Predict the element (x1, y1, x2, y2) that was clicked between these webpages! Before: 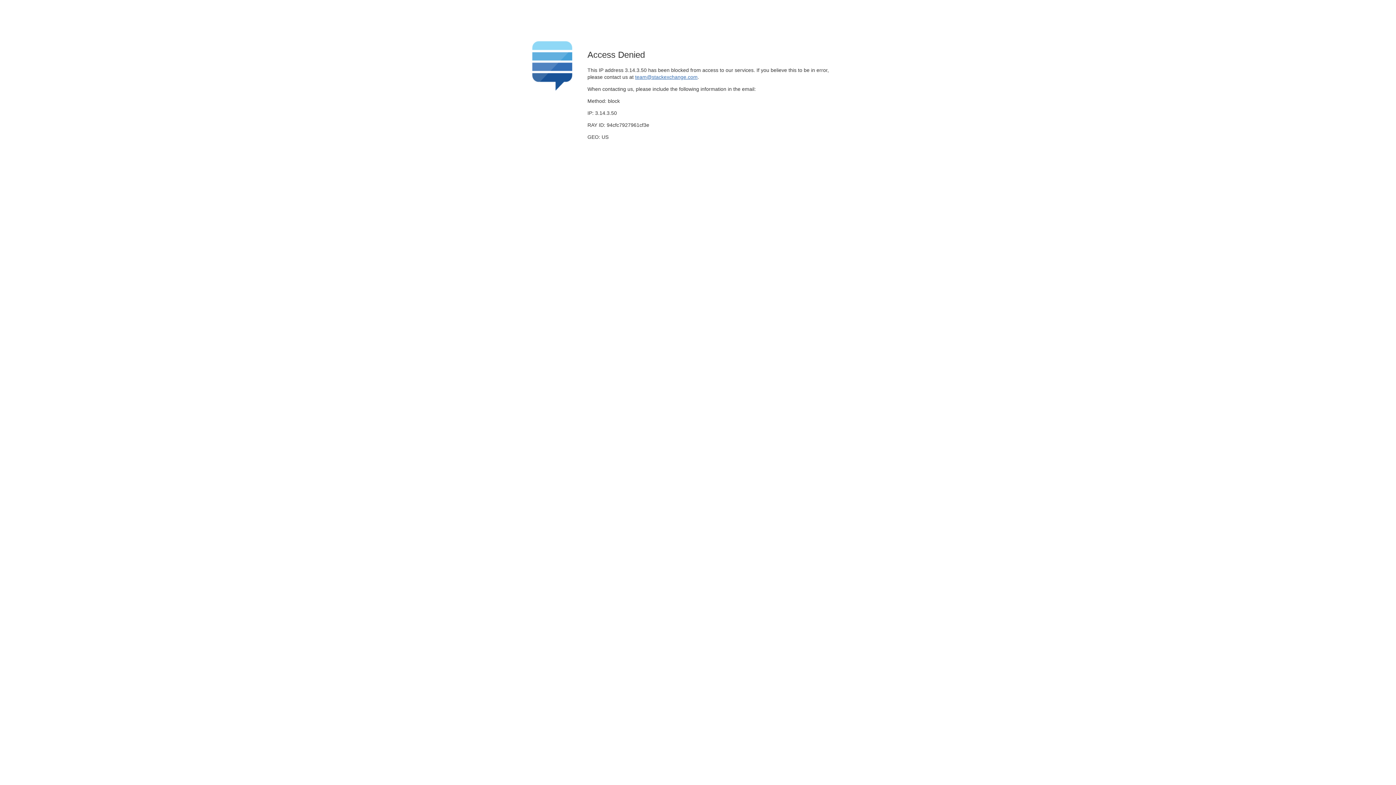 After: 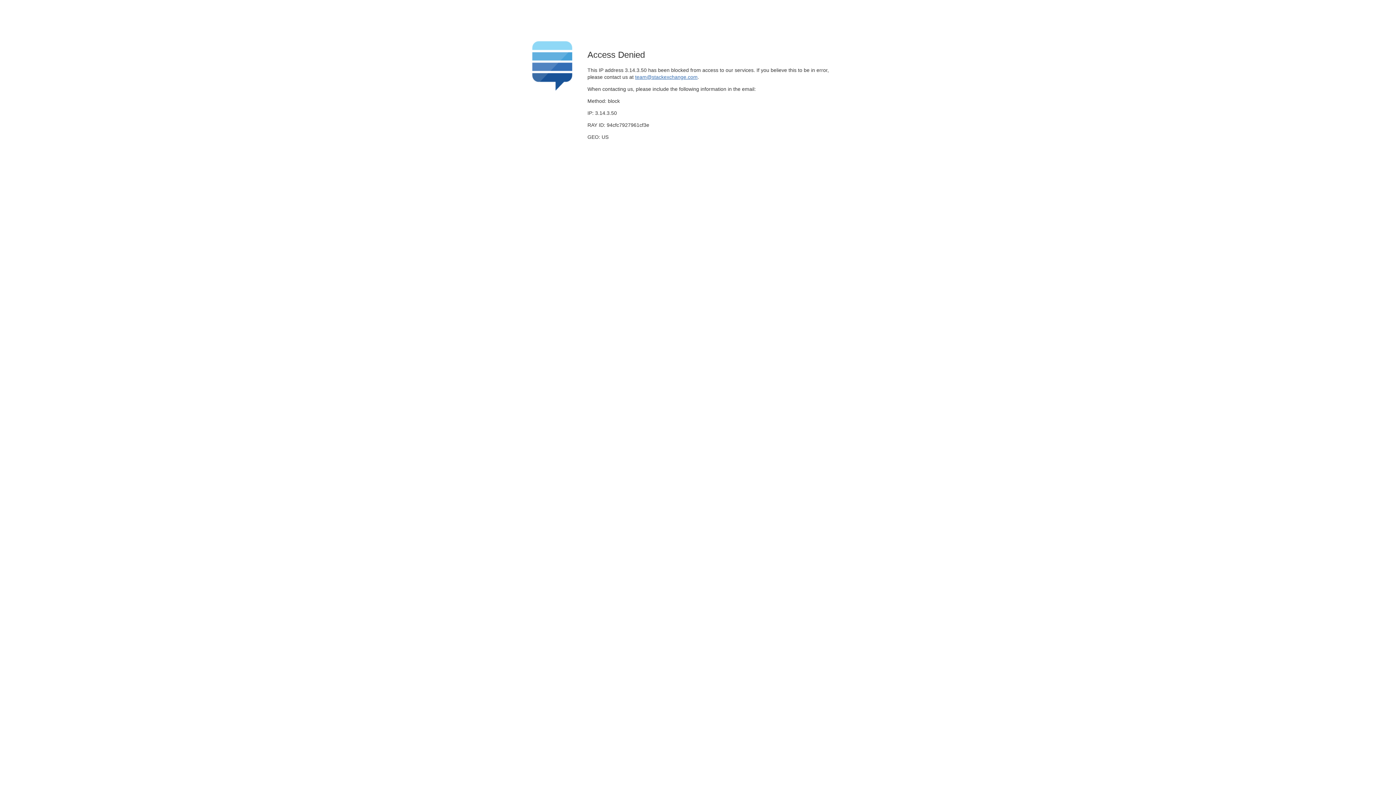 Action: bbox: (635, 74, 697, 79) label: team@stackexchange.com